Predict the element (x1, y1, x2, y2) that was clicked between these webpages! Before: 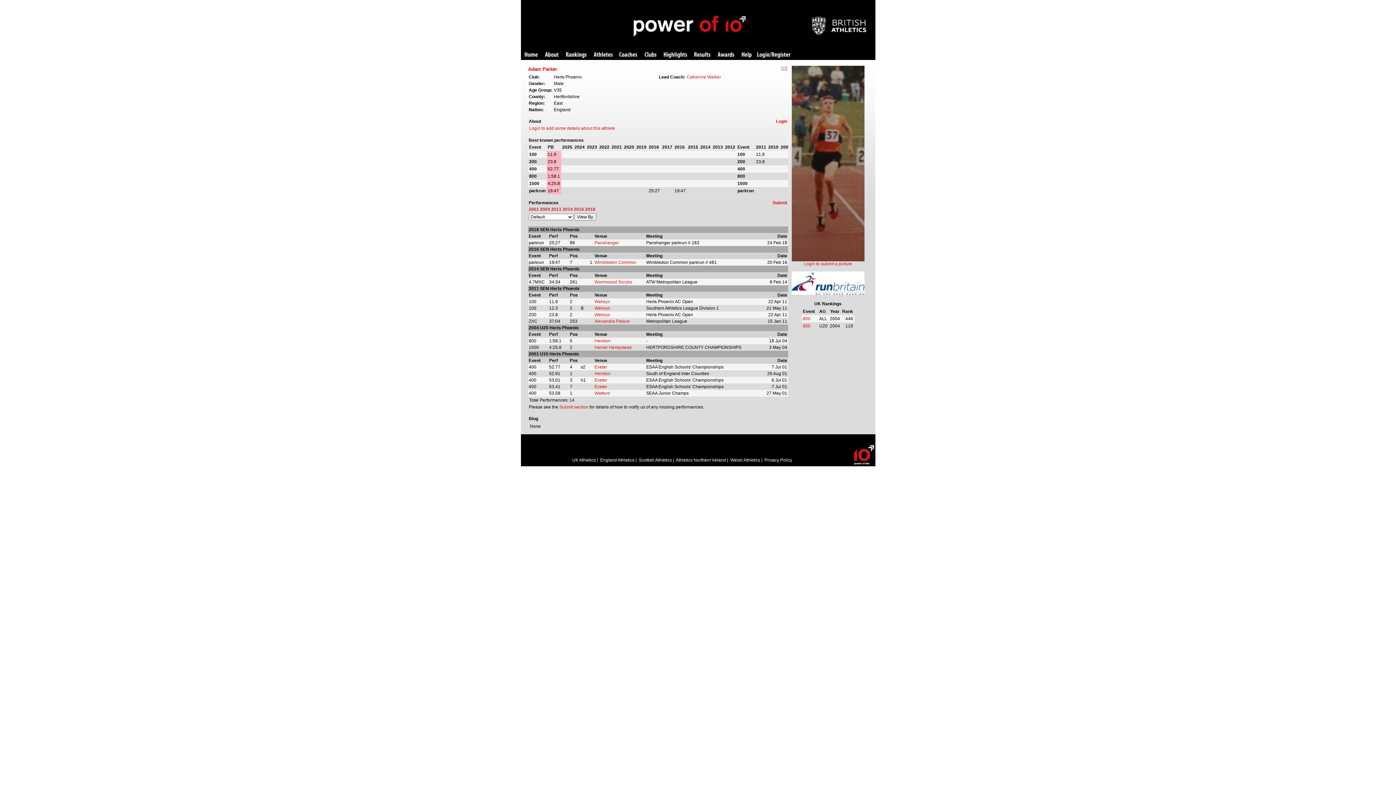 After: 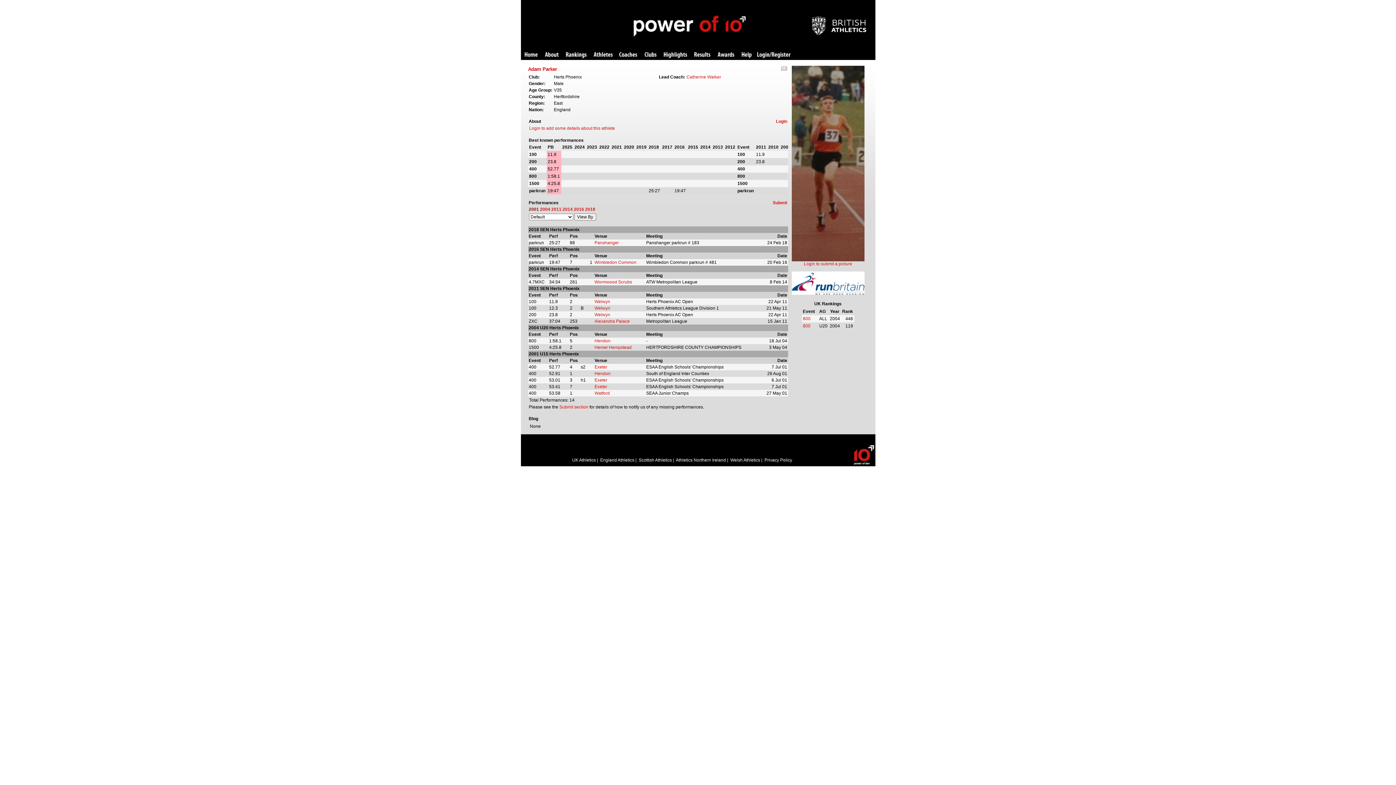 Action: label: 2001 bbox: (528, 206, 539, 212)